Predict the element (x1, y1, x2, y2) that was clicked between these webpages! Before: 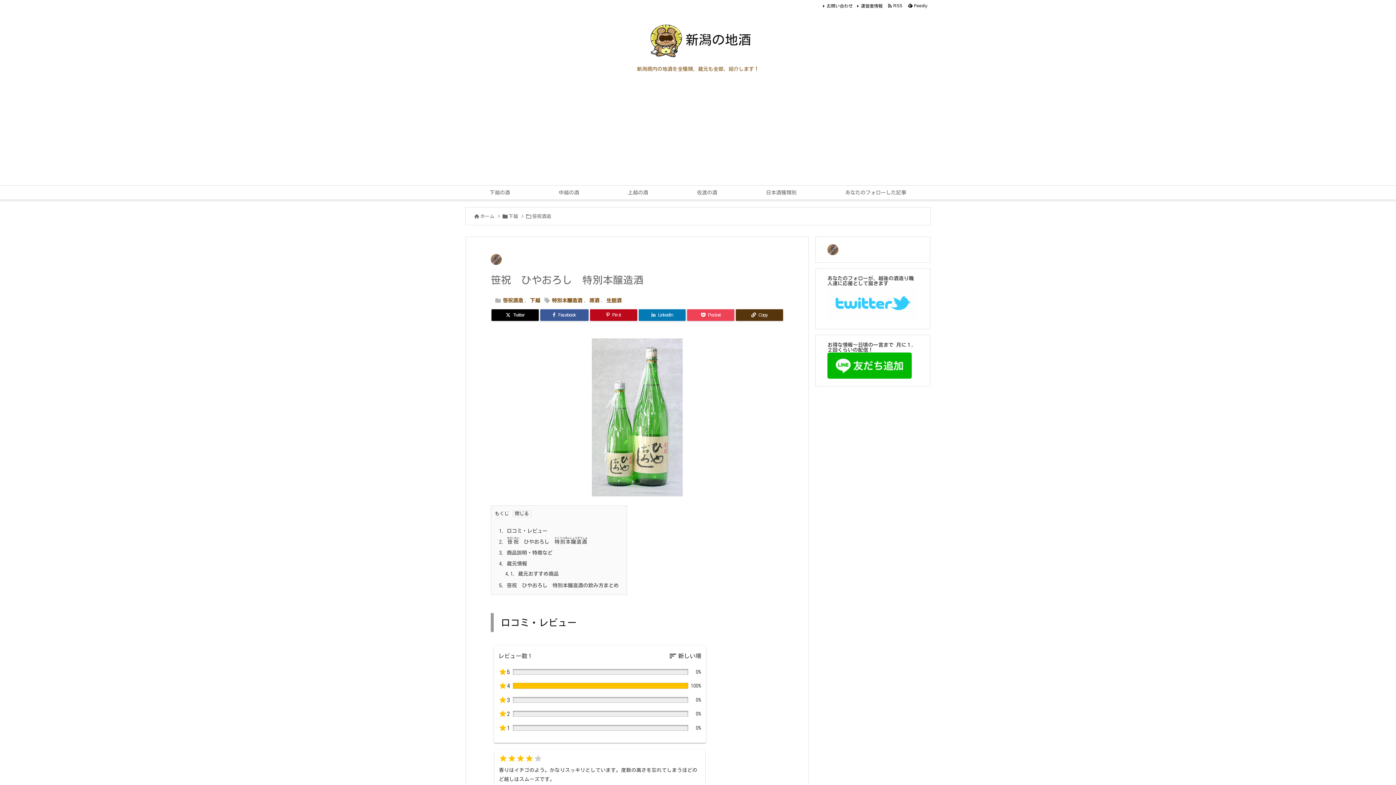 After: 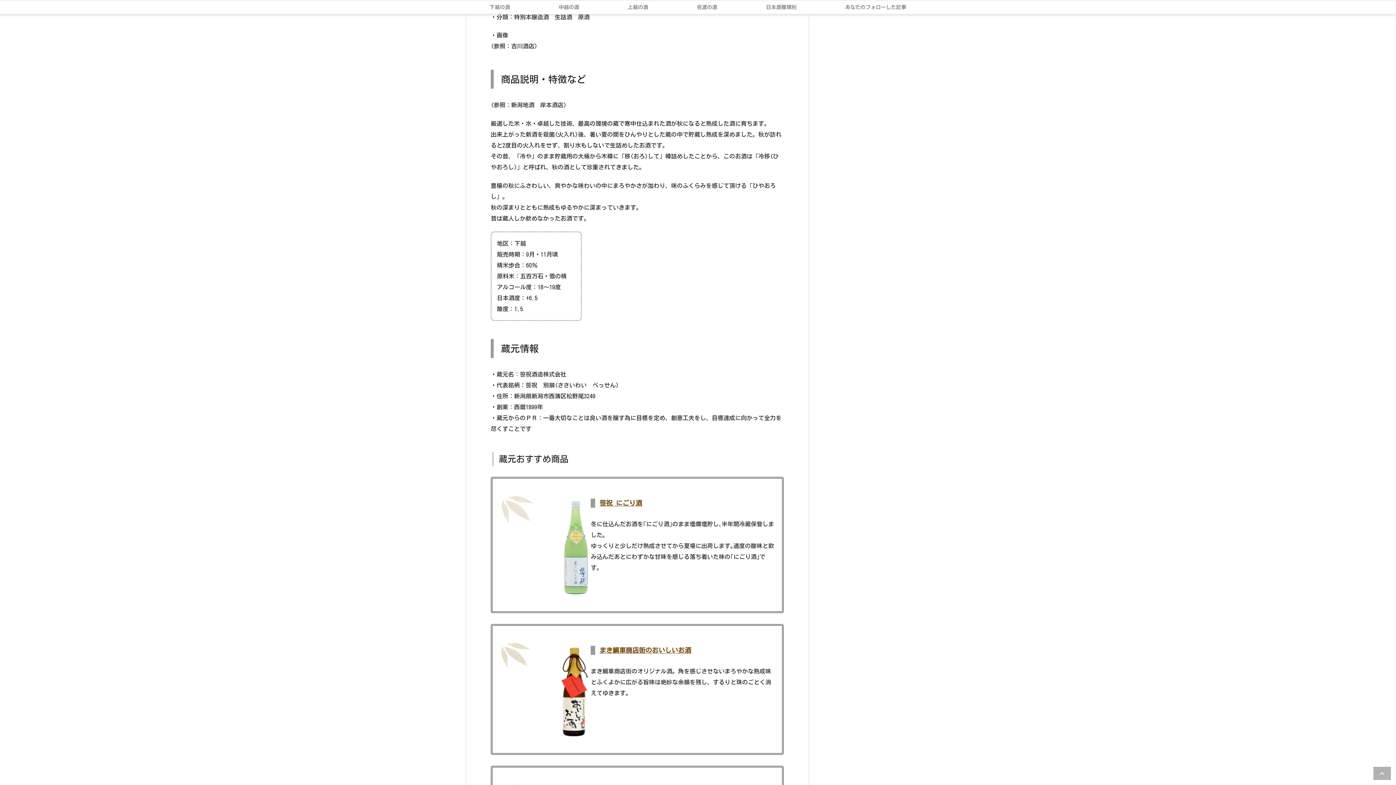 Action: bbox: (499, 550, 552, 555) label: 3. 商品説明・特徴など